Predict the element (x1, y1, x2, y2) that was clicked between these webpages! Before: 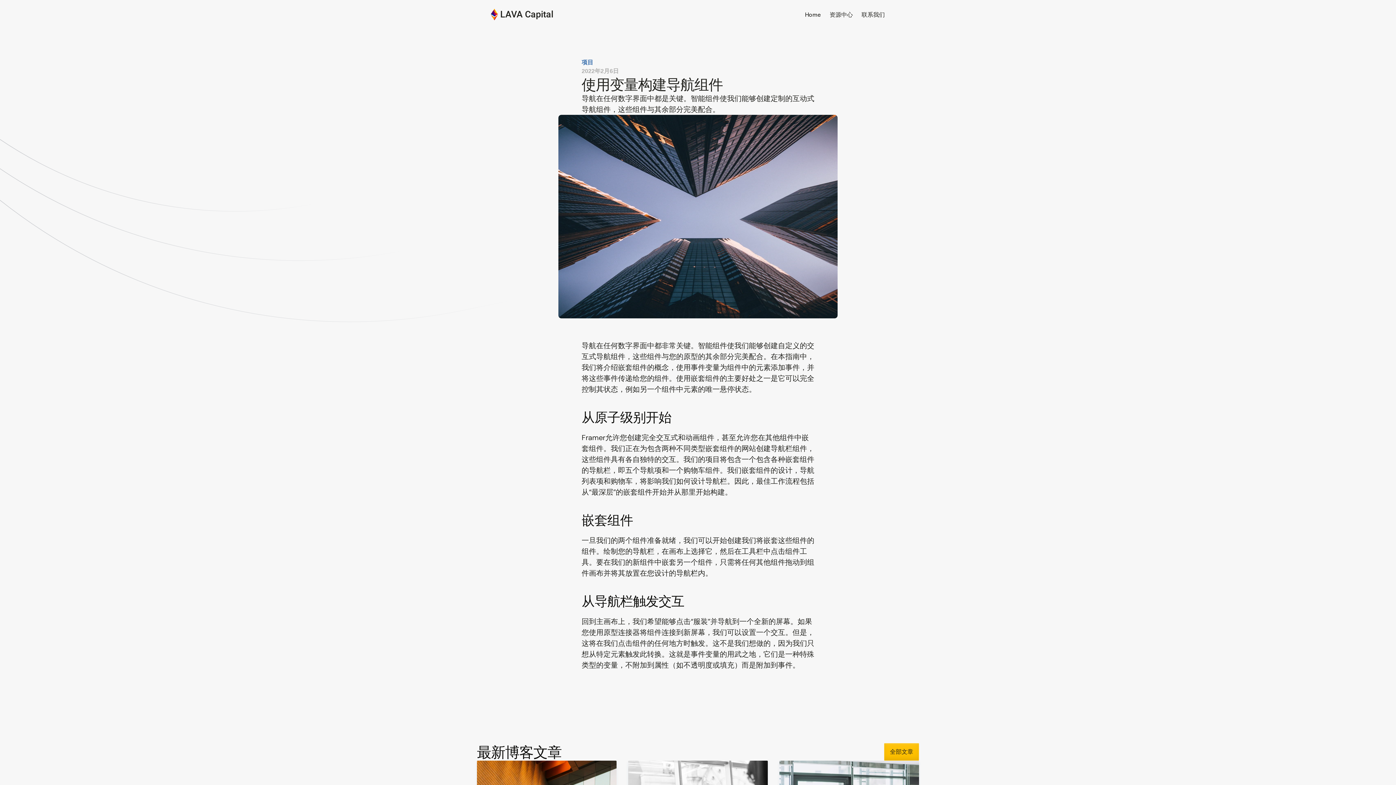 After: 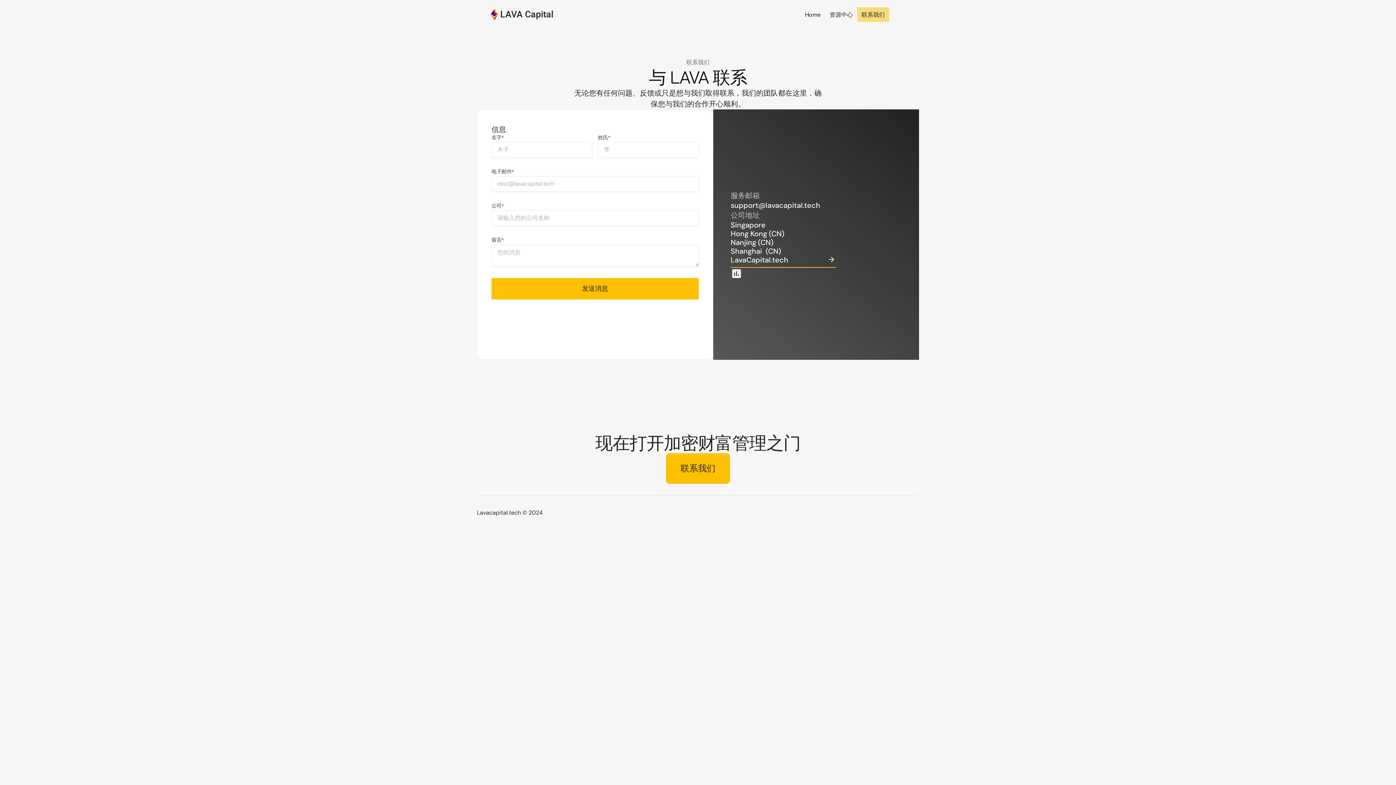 Action: bbox: (857, 7, 889, 21) label: 联系我们